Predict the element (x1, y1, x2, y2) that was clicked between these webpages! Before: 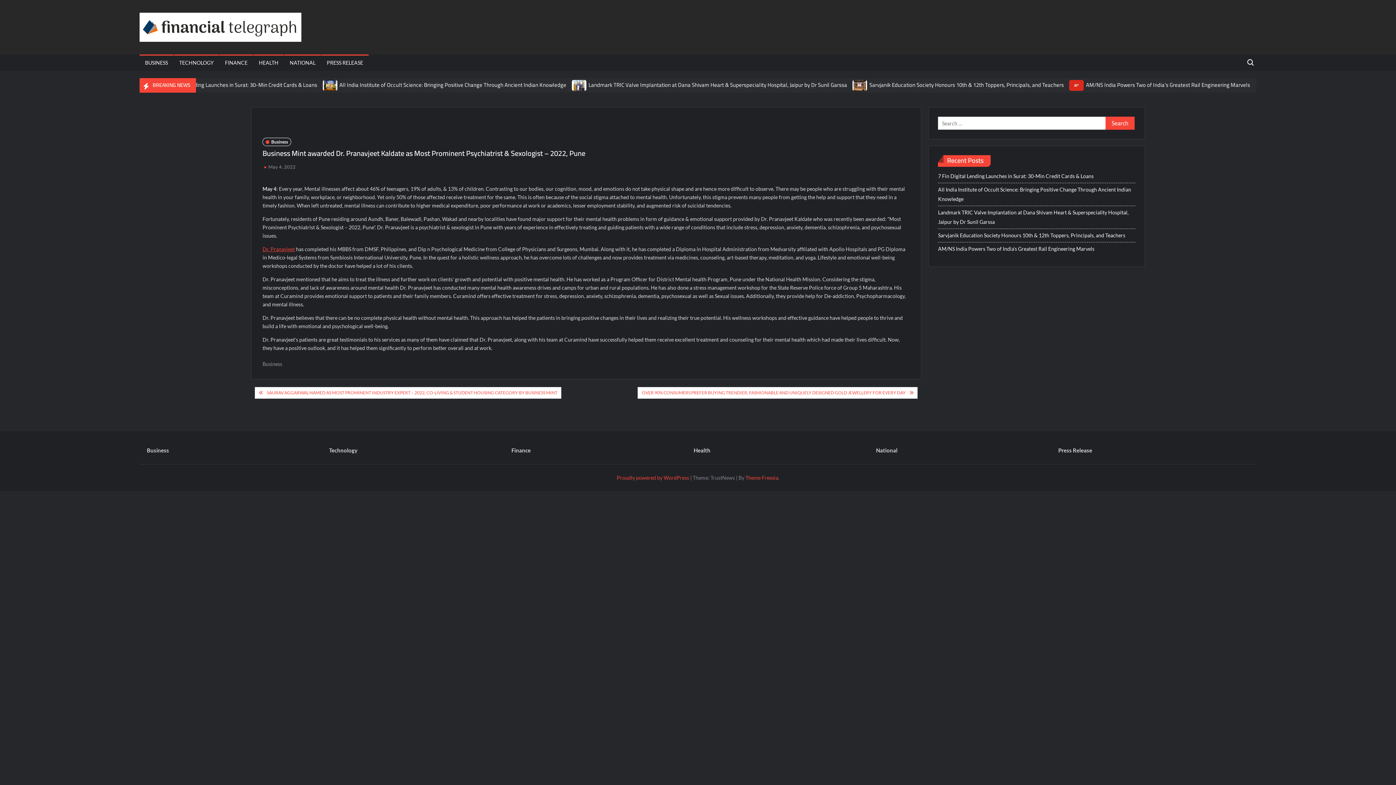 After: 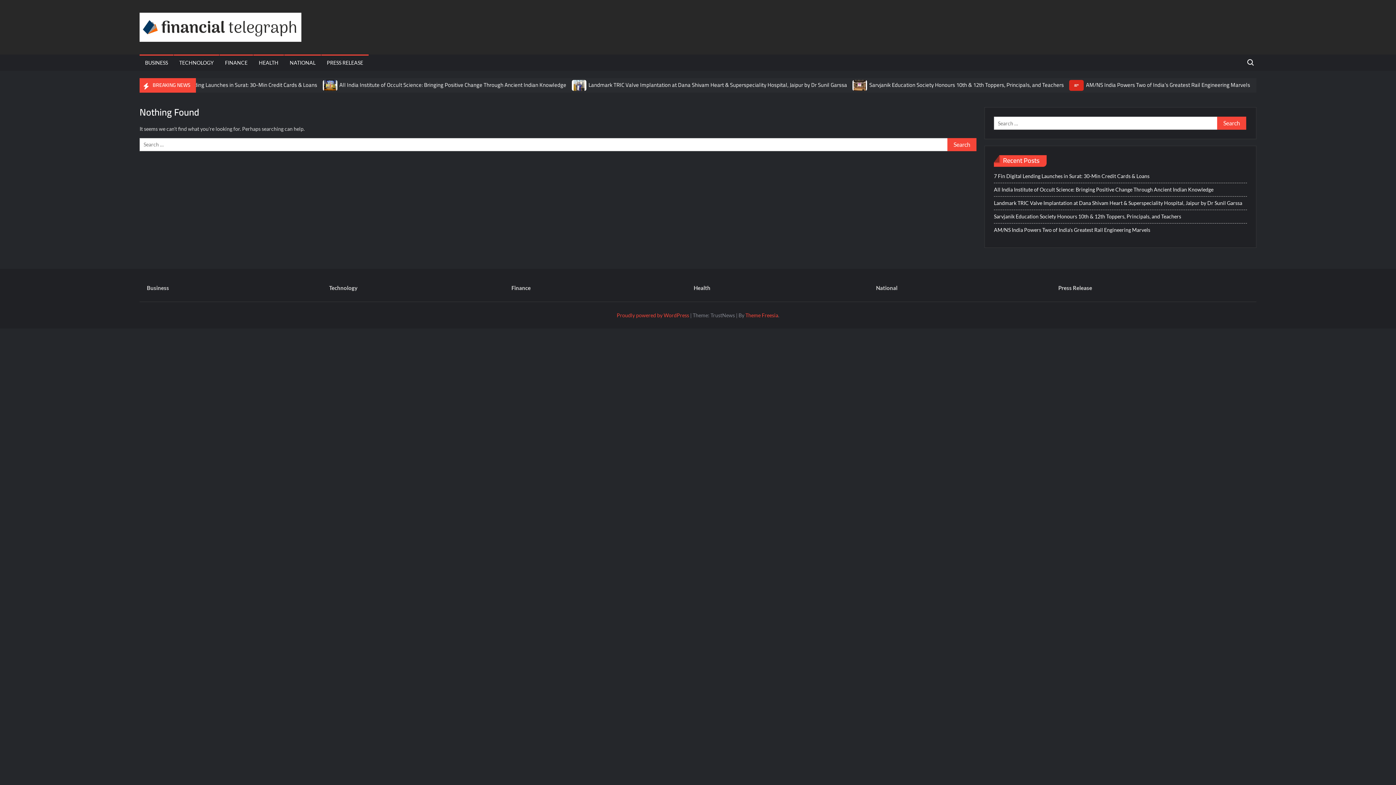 Action: bbox: (139, 12, 306, 41)